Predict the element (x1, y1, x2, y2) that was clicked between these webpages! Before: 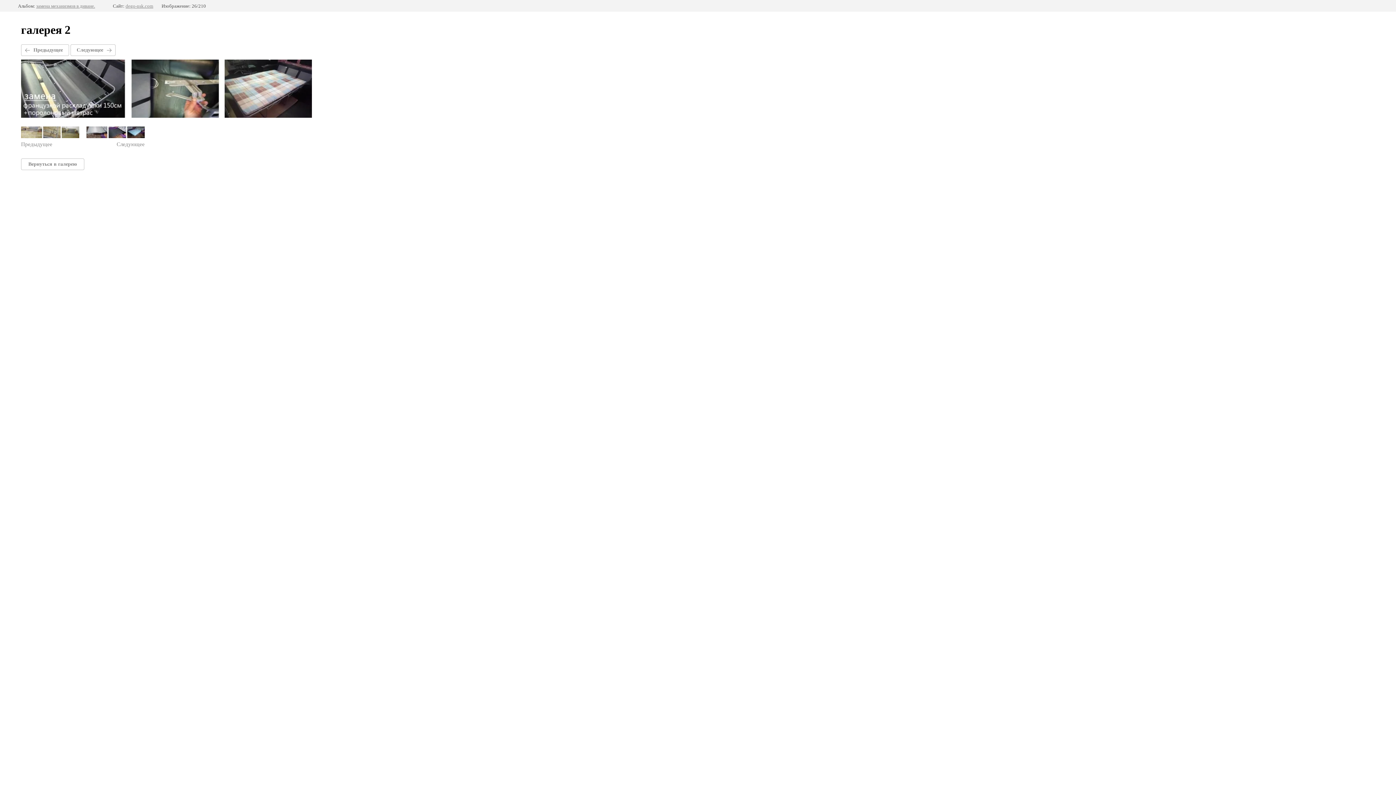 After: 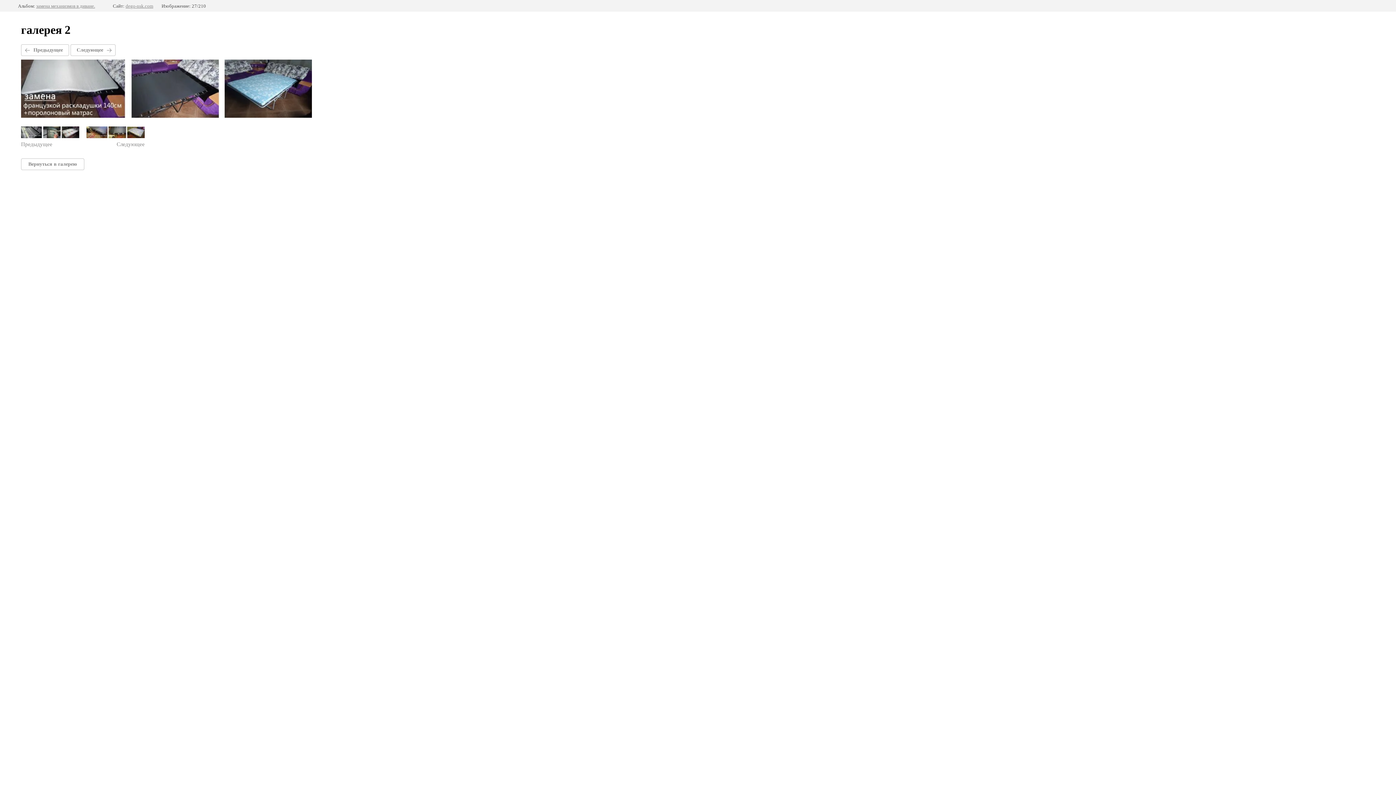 Action: bbox: (86, 126, 144, 147) label: Следующее